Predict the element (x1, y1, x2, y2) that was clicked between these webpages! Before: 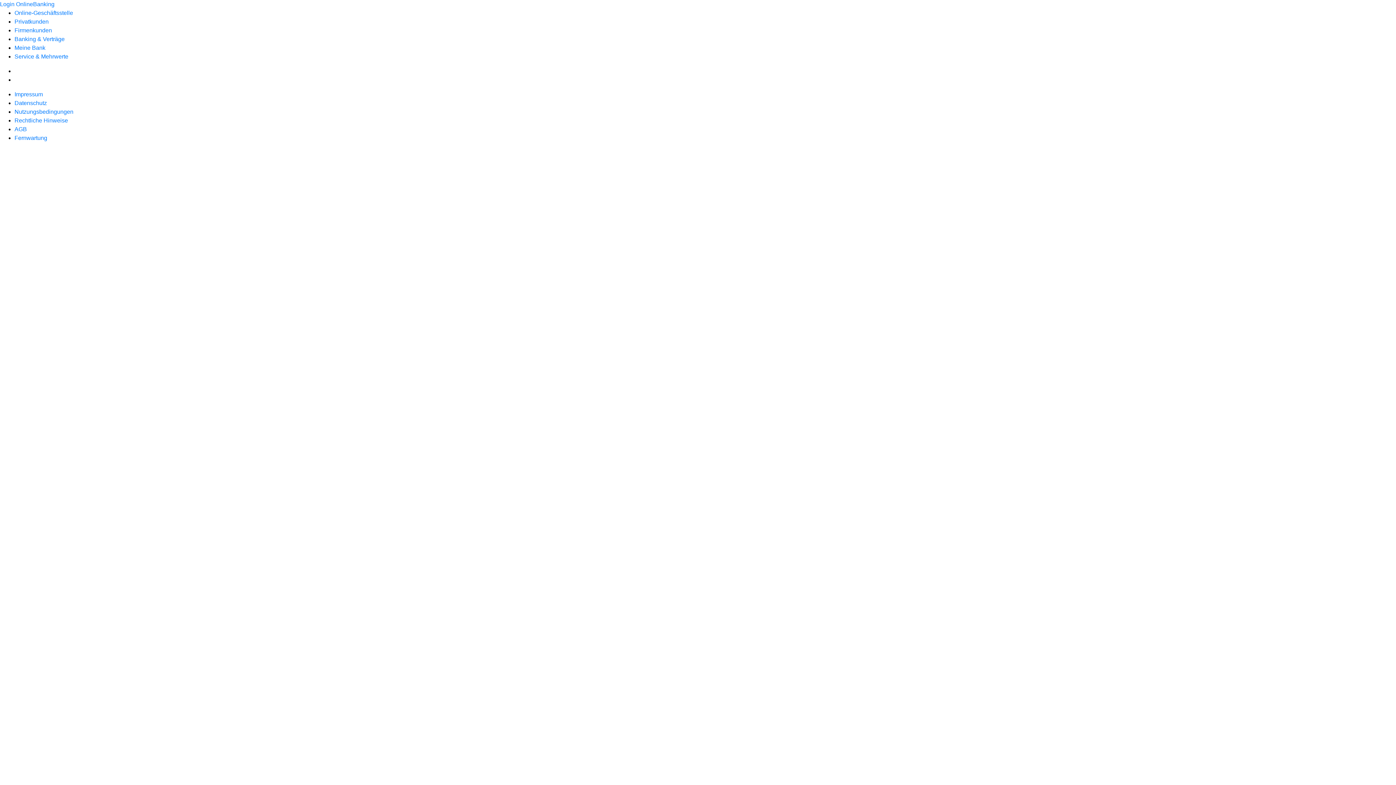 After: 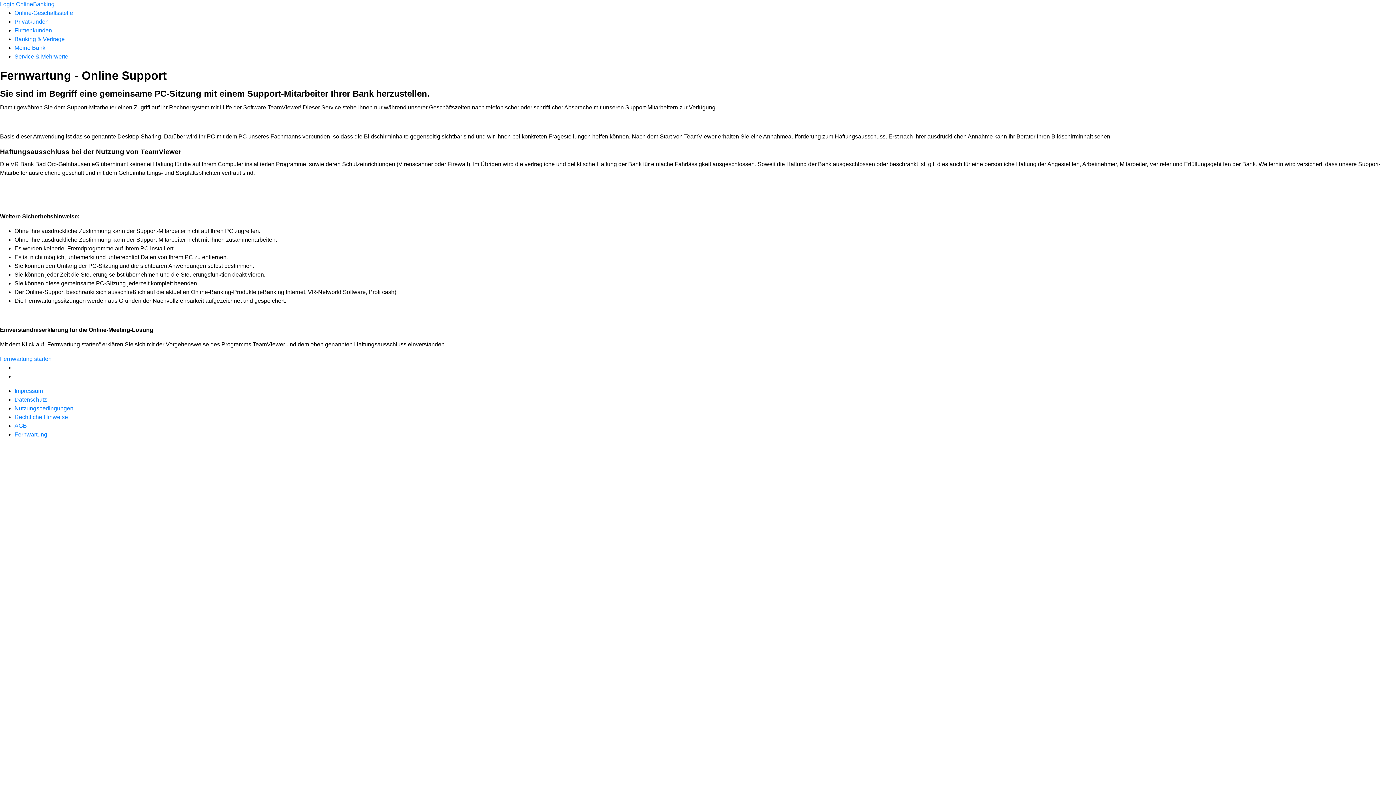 Action: bbox: (14, 134, 47, 141) label: Fernwartung